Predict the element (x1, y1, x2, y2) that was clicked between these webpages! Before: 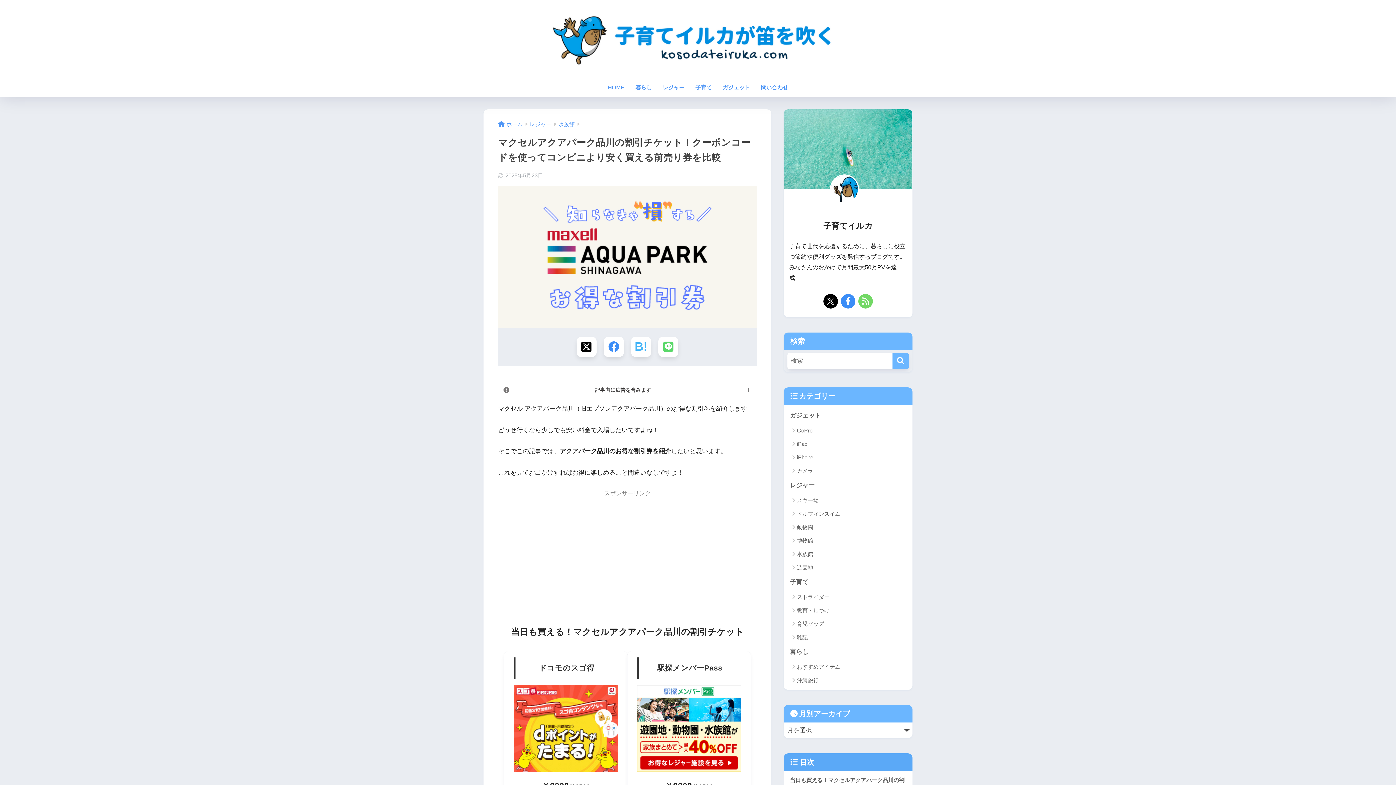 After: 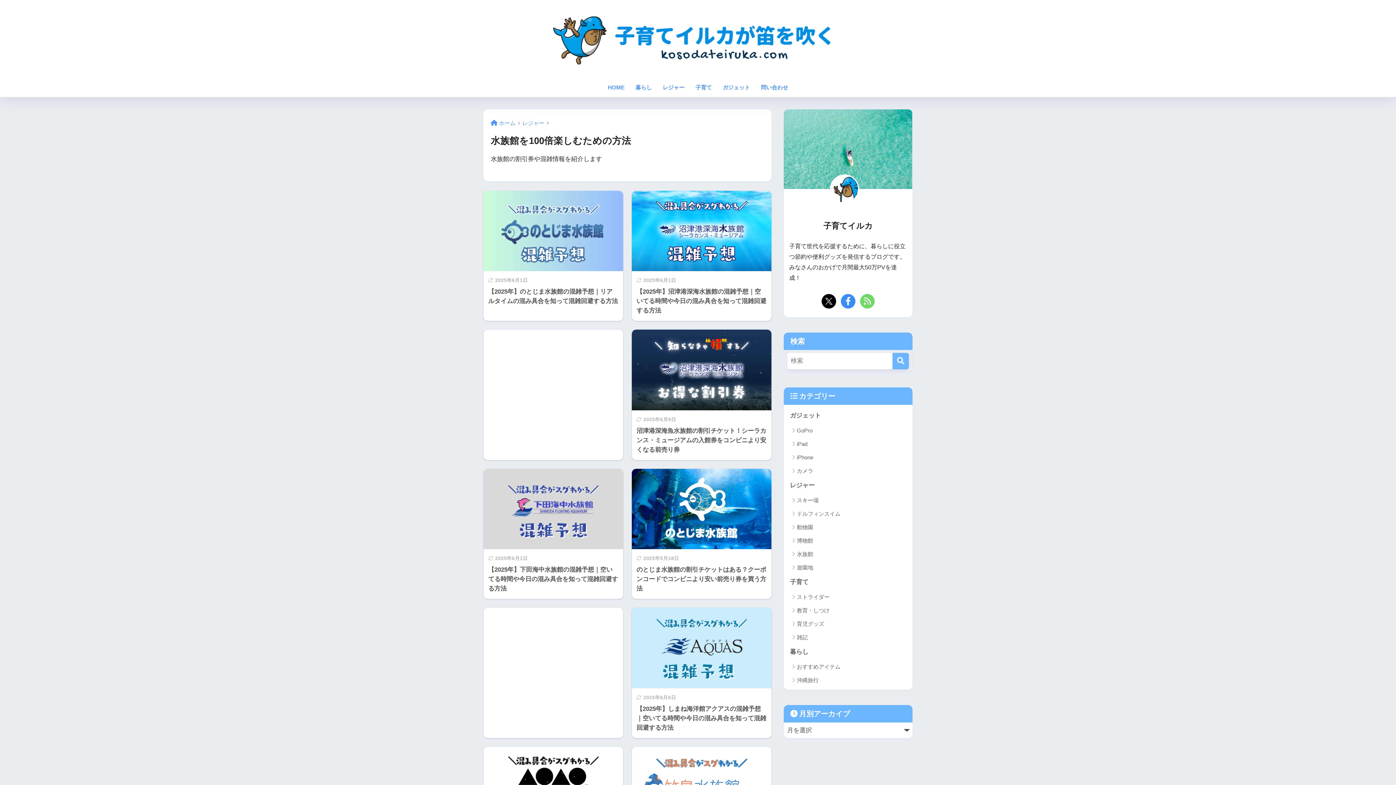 Action: label: 水族館 bbox: (787, 547, 909, 561)